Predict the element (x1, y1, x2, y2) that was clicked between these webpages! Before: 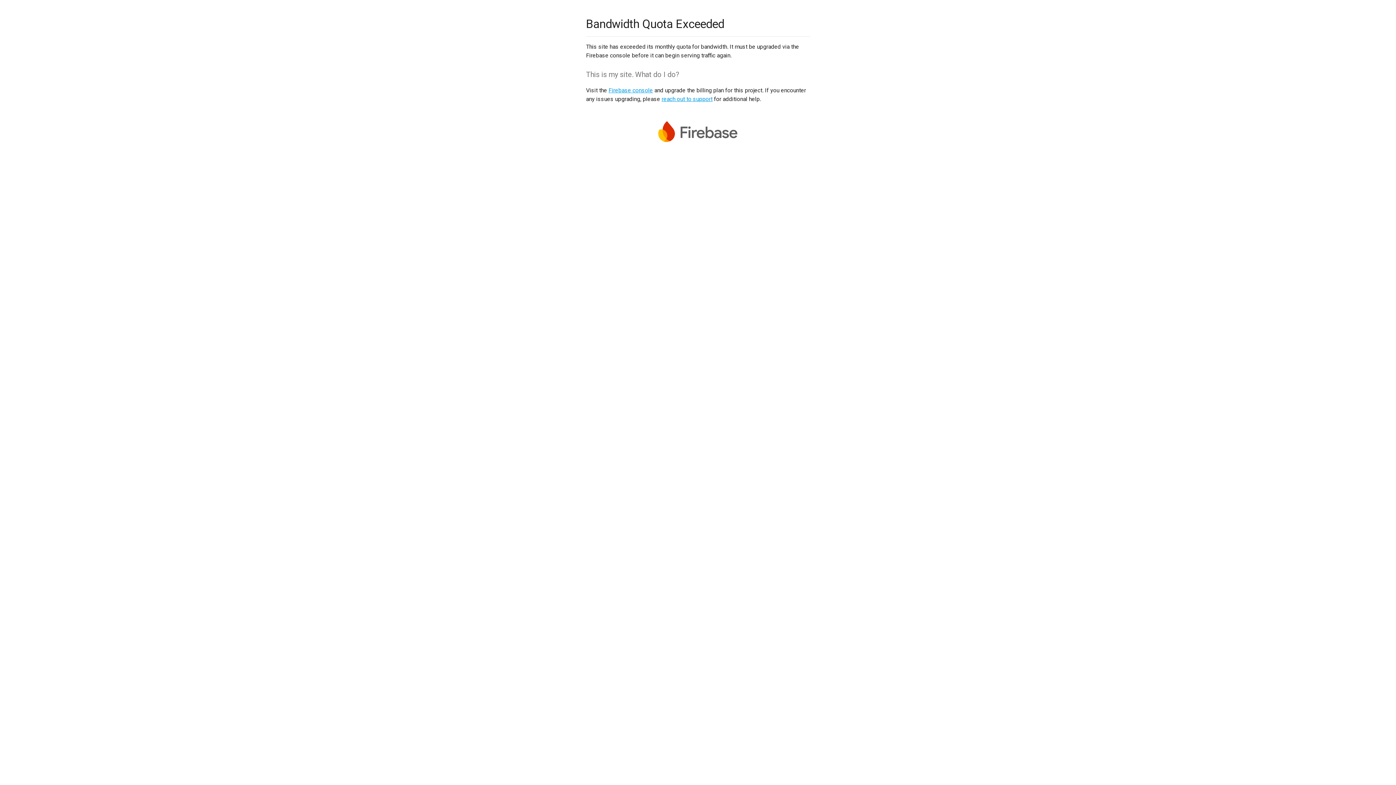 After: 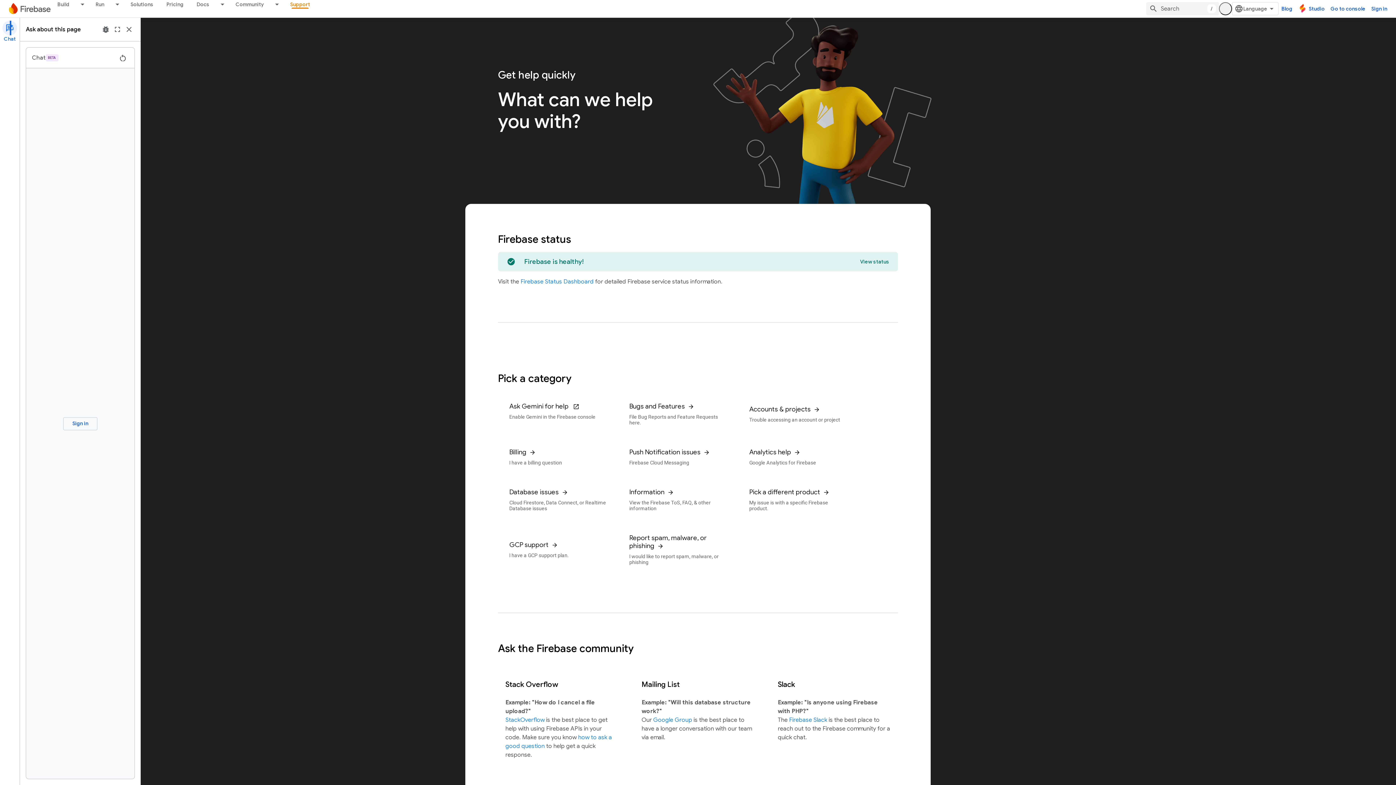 Action: label: reach out to support bbox: (661, 95, 712, 102)